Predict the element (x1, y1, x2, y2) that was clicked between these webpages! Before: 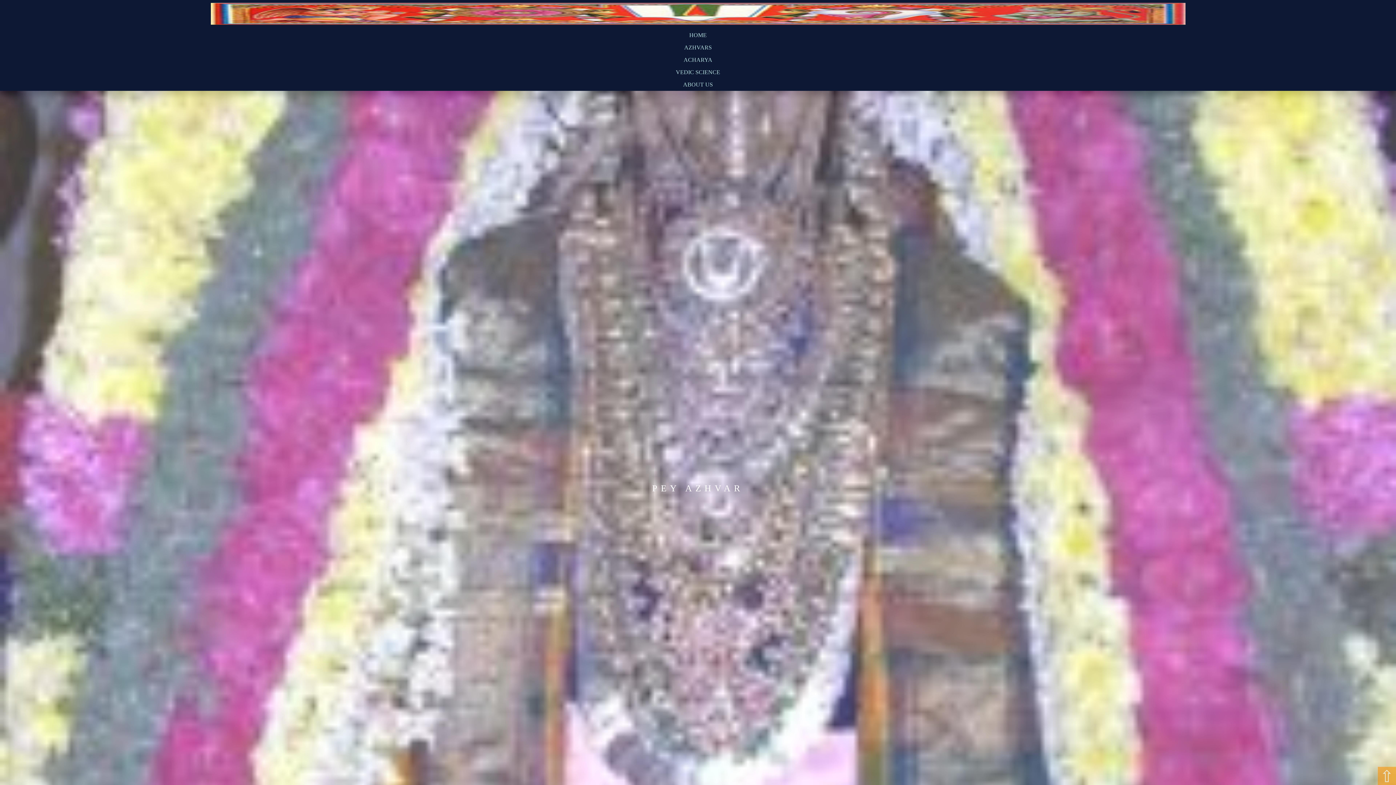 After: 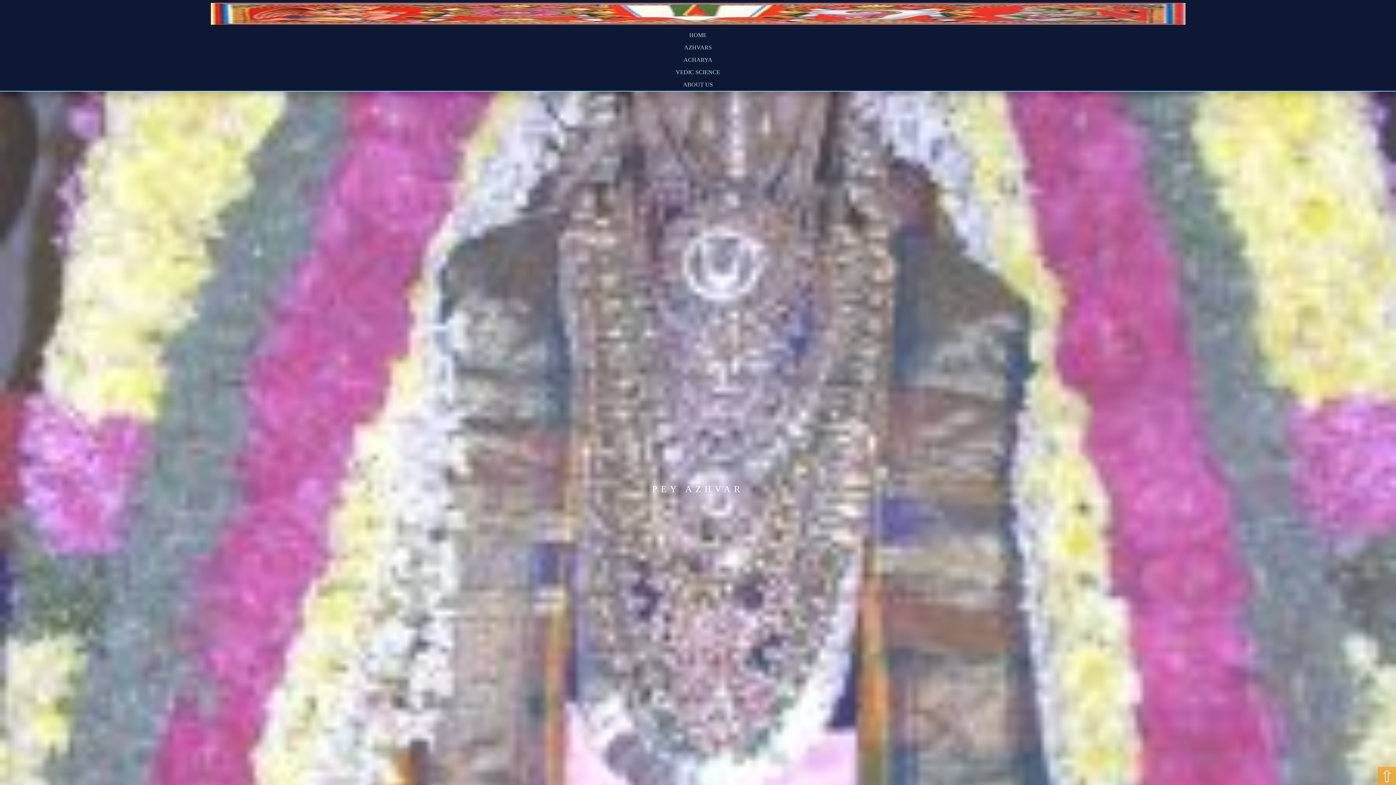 Action: bbox: (0, 78, 1396, 90) label: ABOUT US